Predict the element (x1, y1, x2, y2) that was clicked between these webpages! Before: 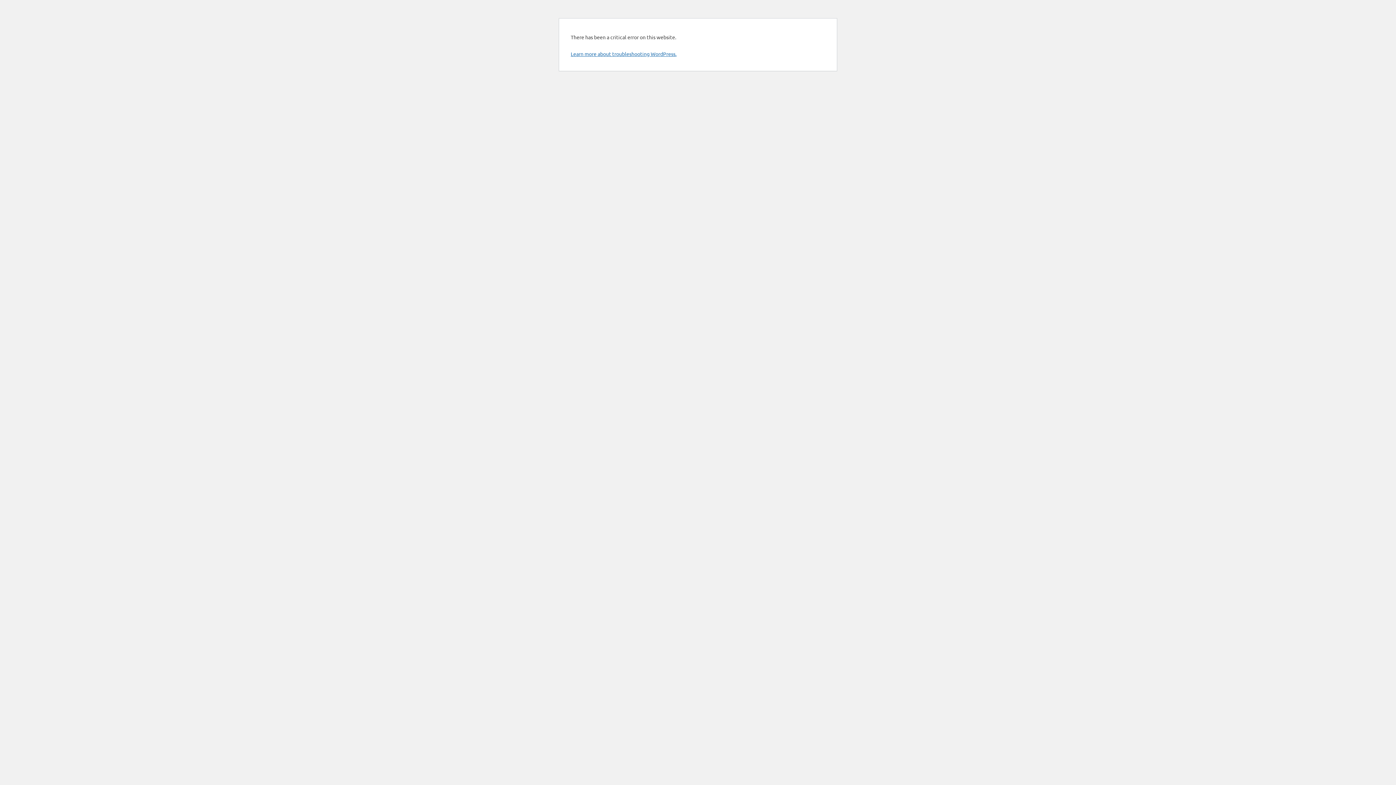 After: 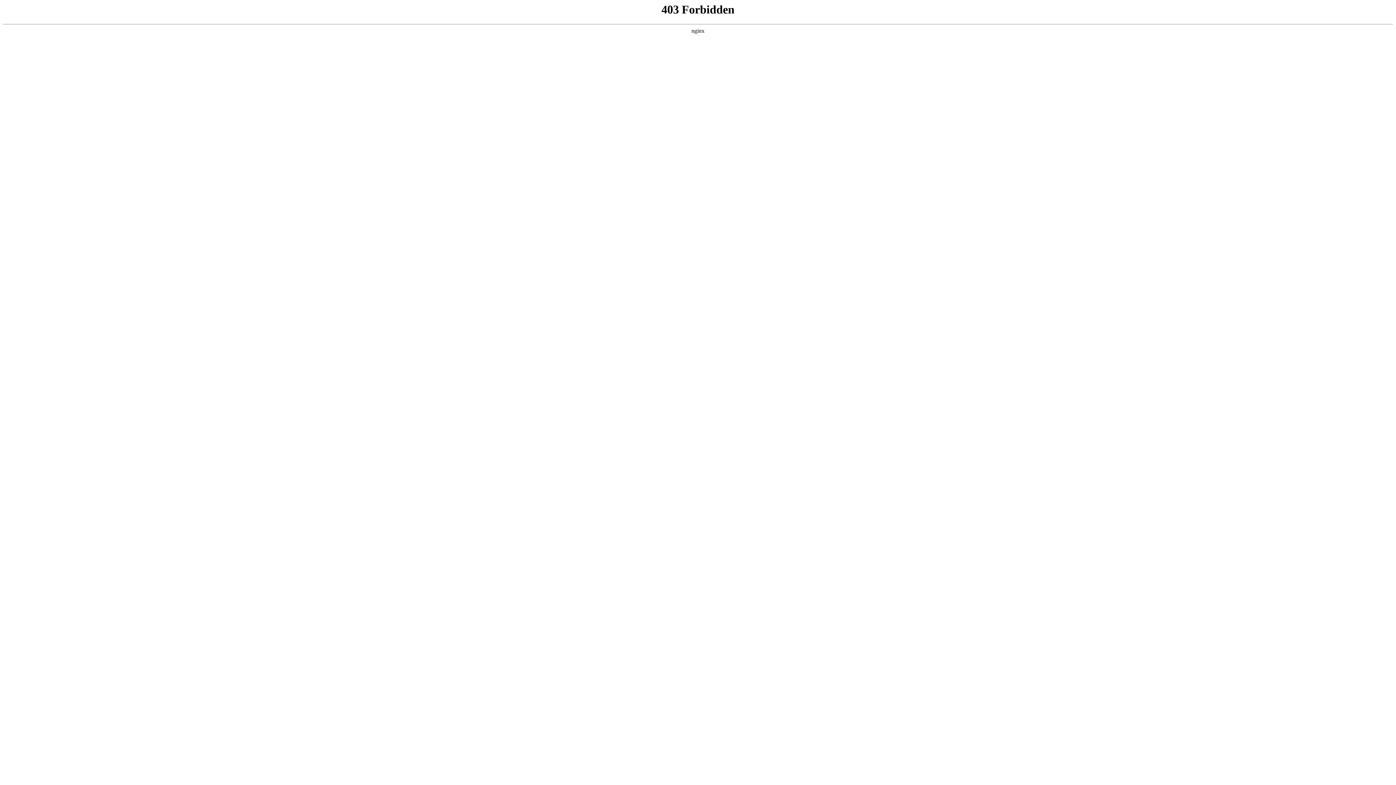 Action: label: Learn more about troubleshooting WordPress. bbox: (570, 50, 676, 57)